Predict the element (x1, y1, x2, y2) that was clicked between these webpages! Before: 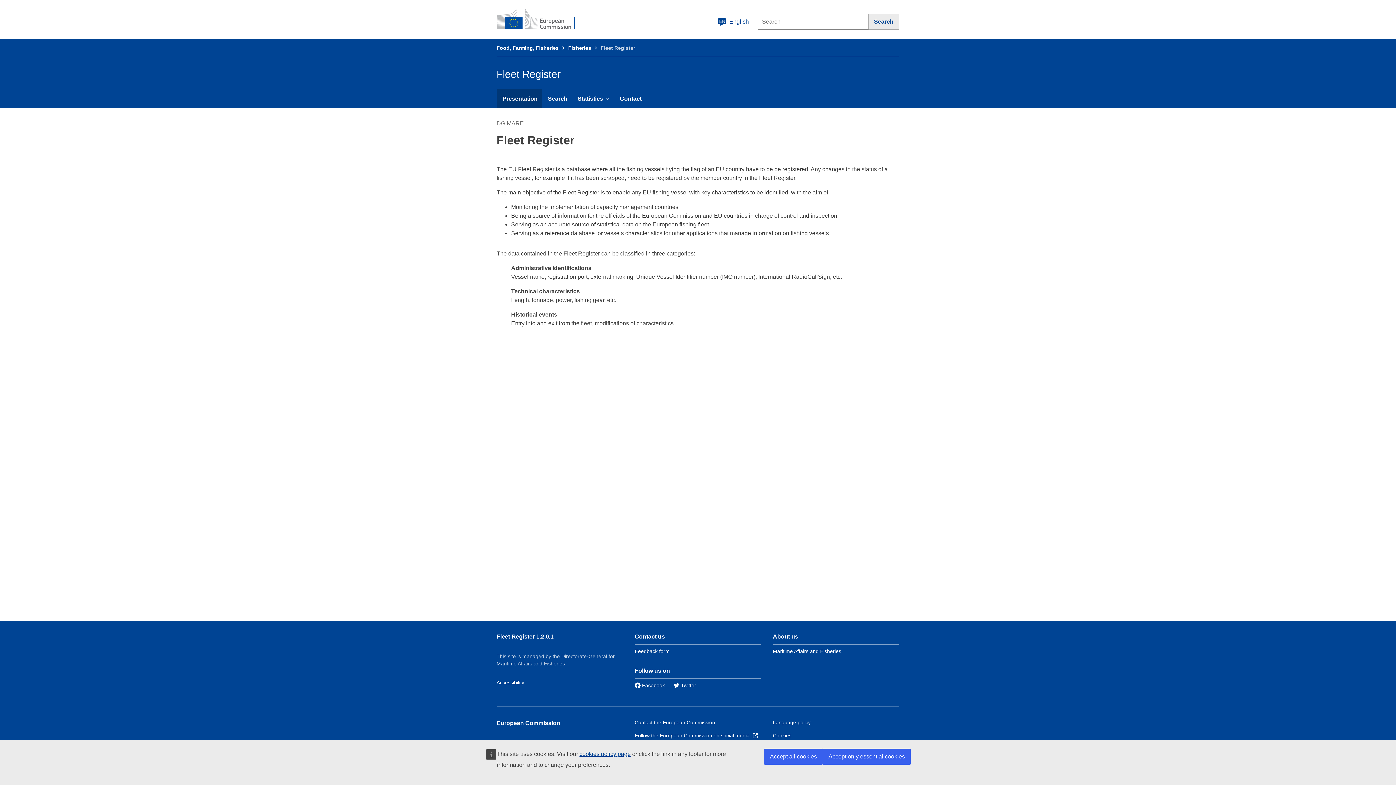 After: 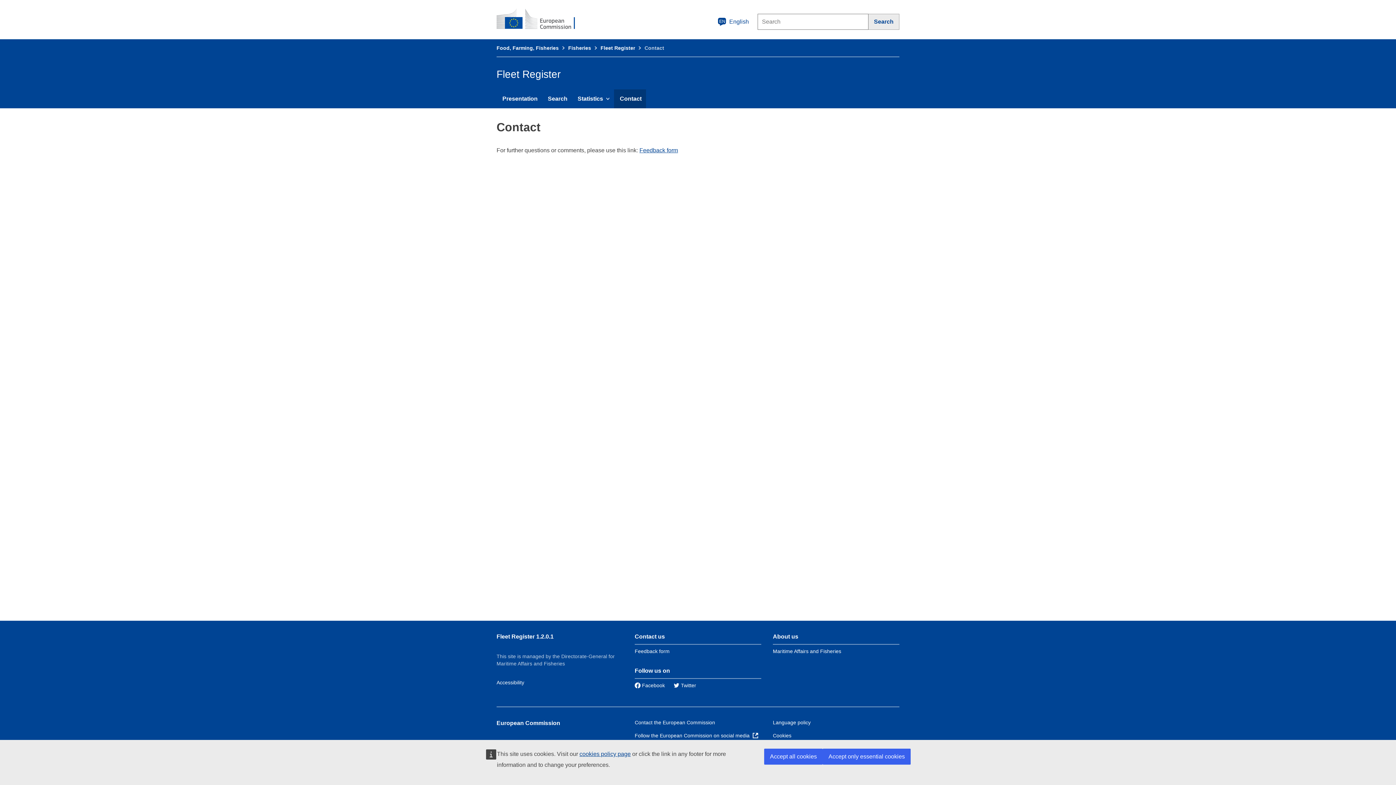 Action: label: Contact bbox: (614, 89, 646, 108)